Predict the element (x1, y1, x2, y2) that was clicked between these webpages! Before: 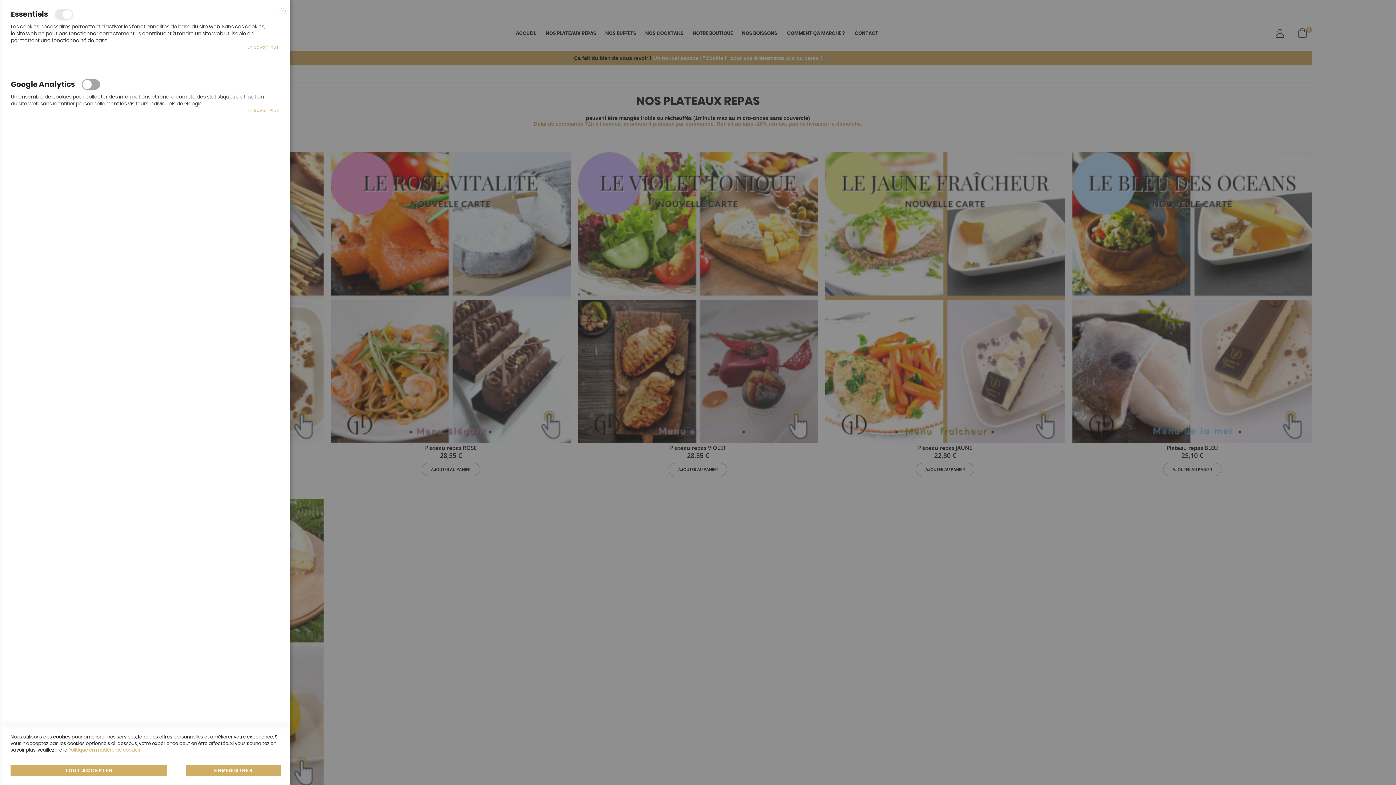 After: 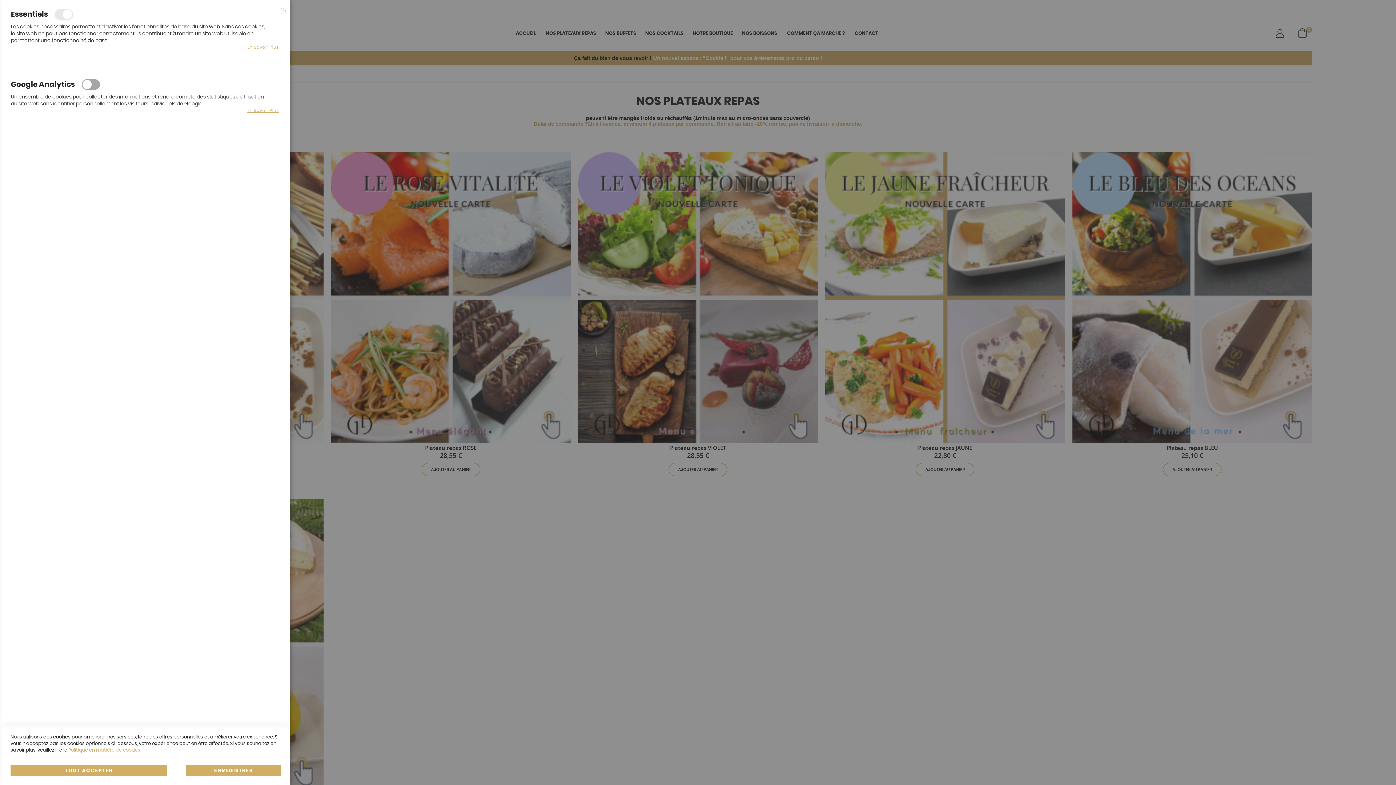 Action: label: En Savoir Plus bbox: (1, 107, 278, 113)